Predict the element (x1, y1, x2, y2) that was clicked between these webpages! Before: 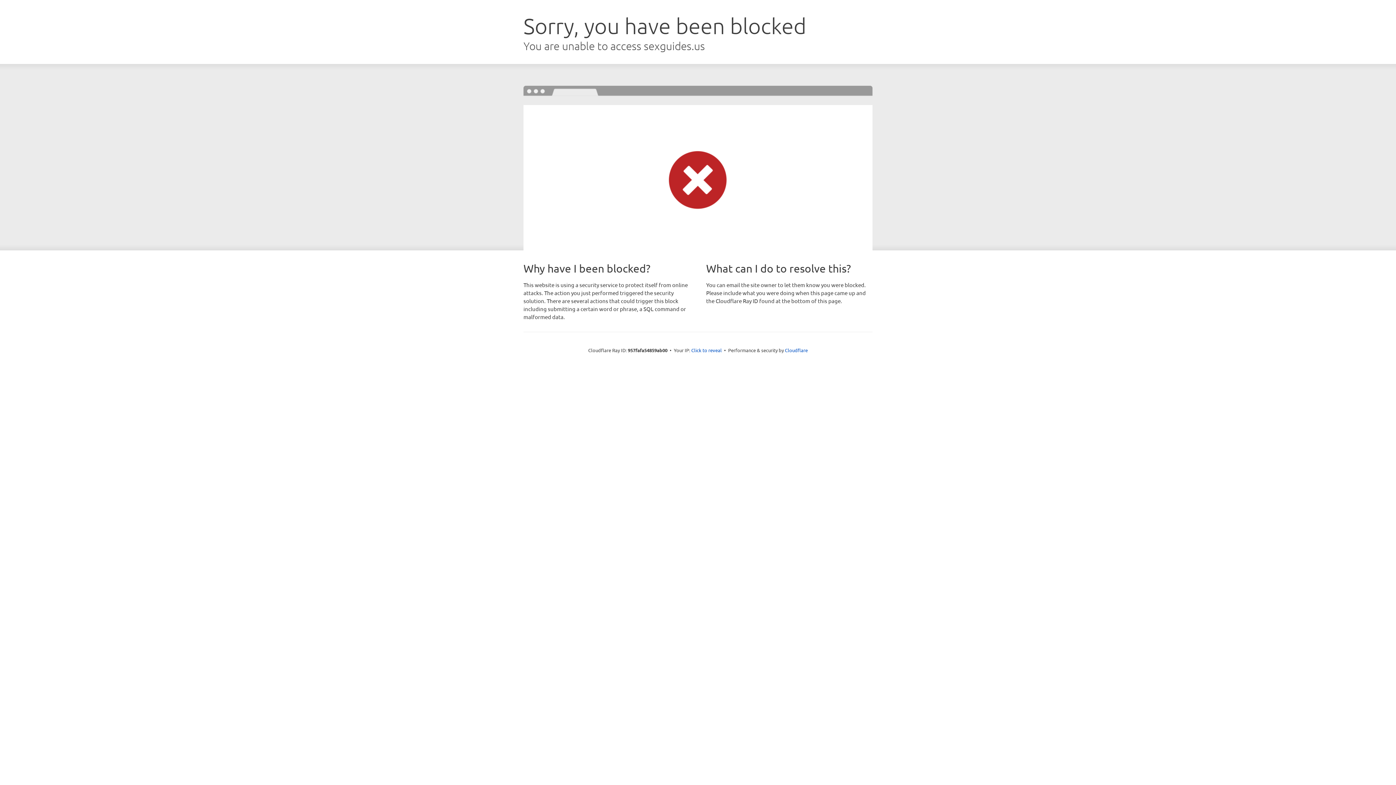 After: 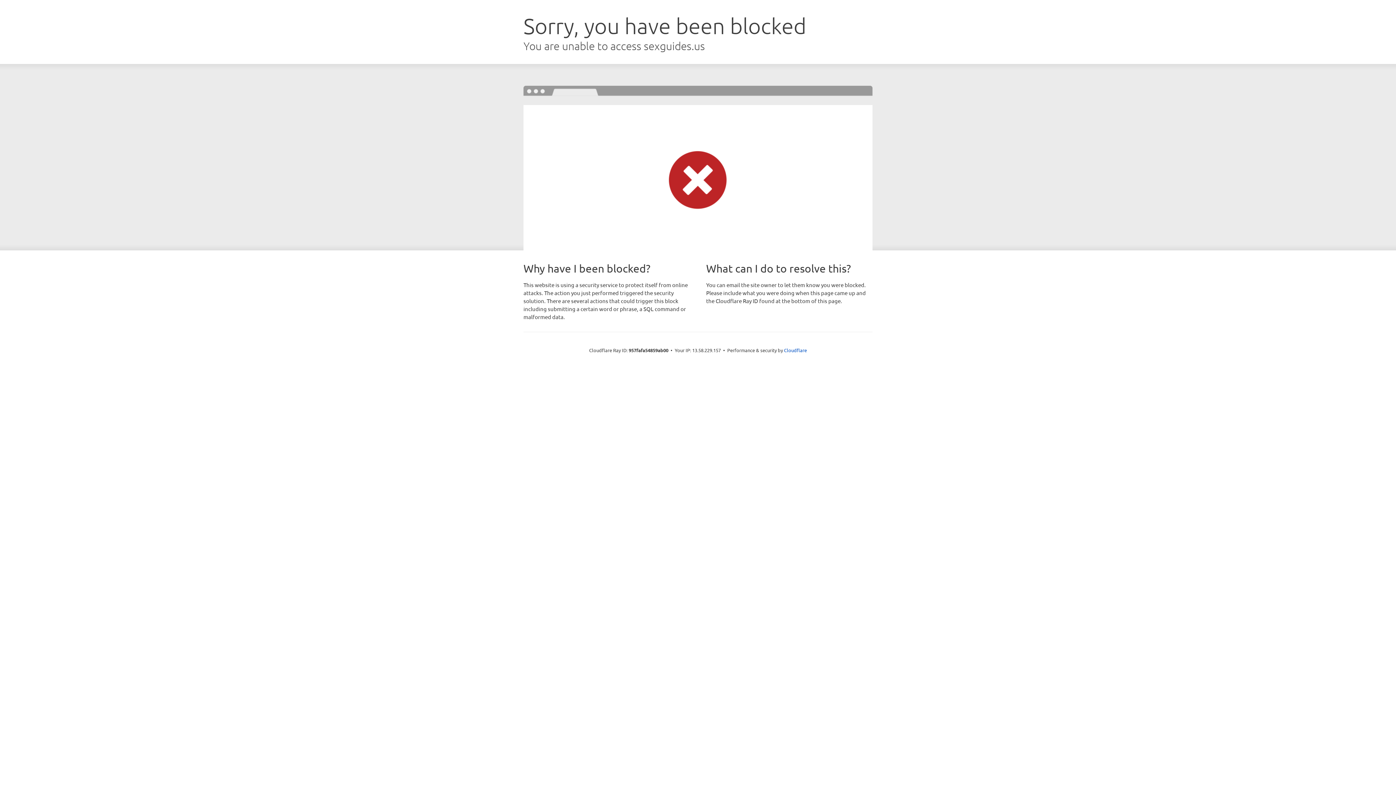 Action: bbox: (691, 346, 722, 353) label: Click to reveal